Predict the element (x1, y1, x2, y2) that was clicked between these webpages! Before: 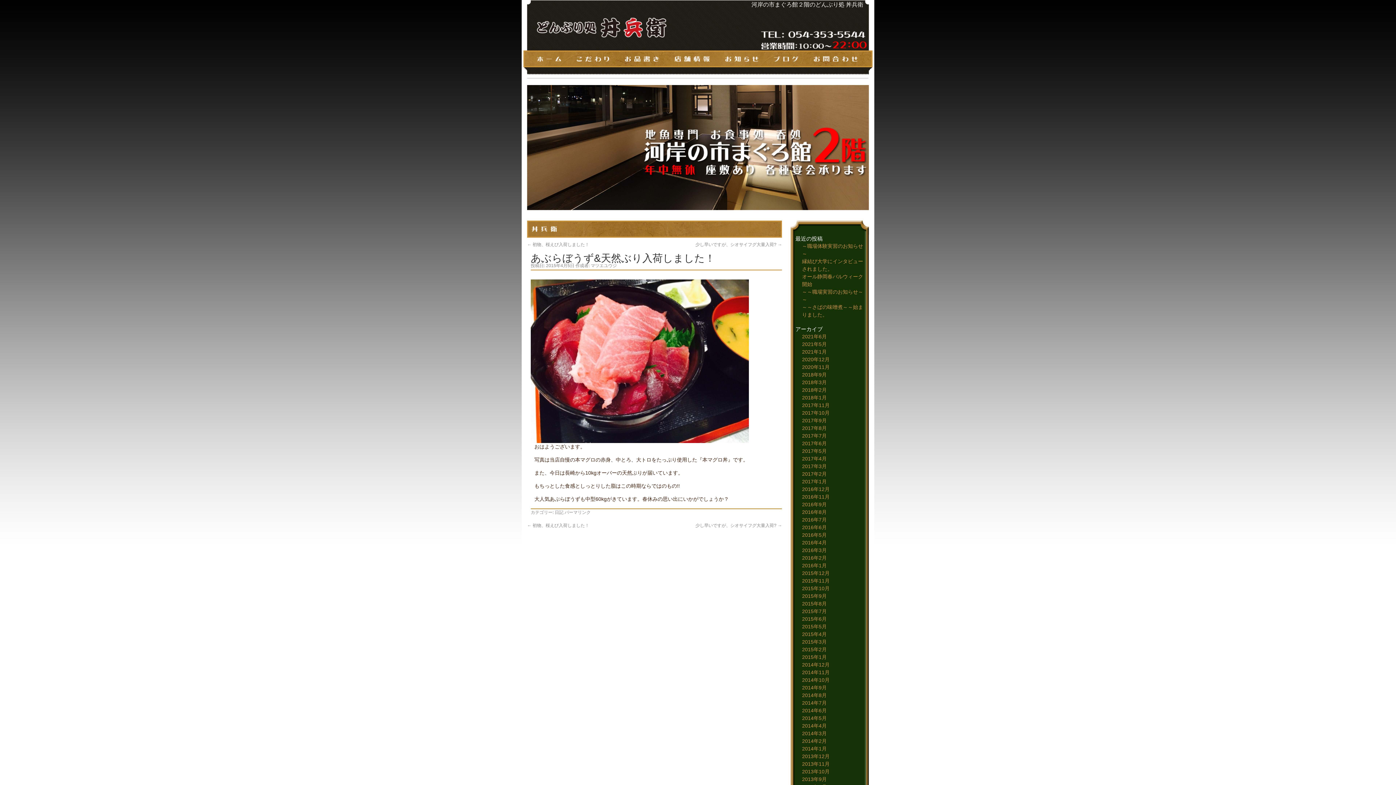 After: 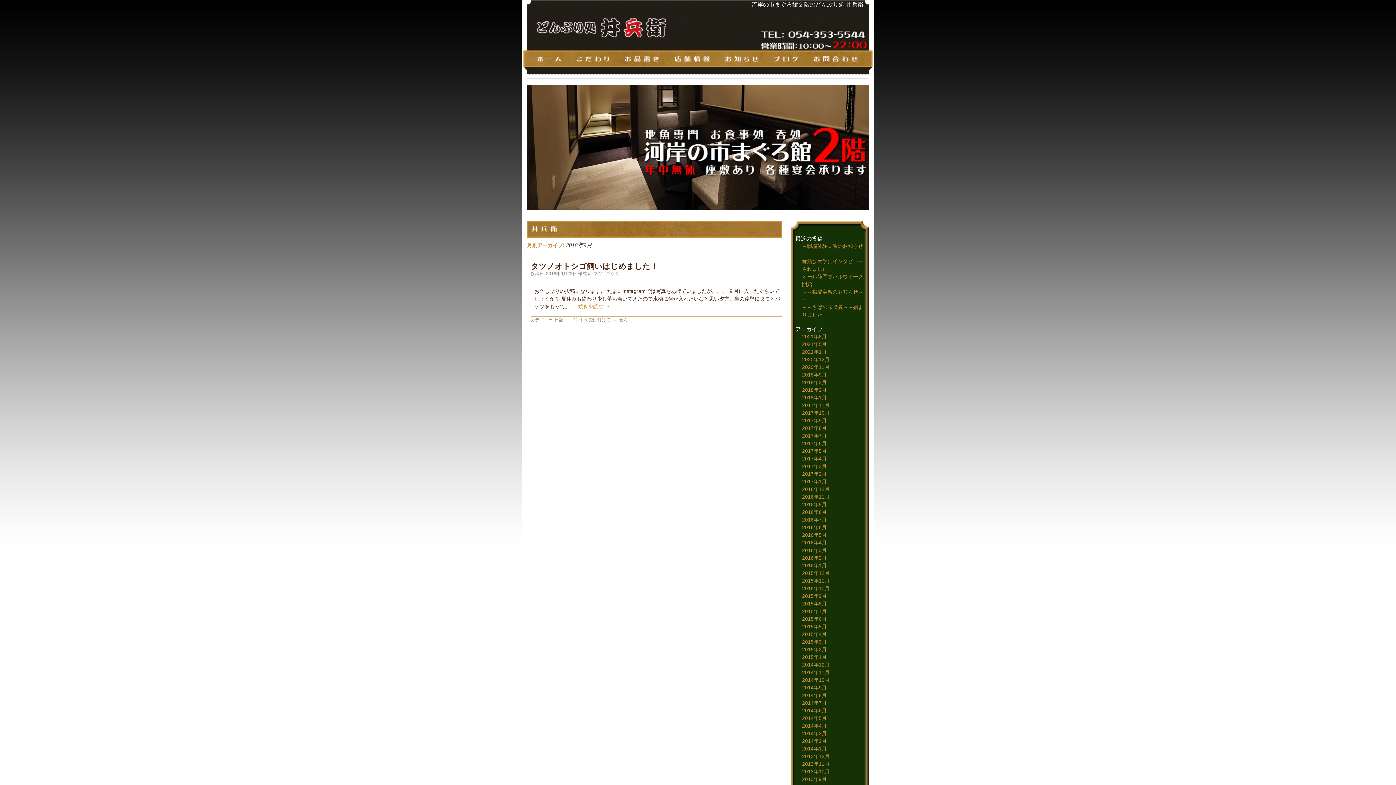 Action: label: 2018年9月 bbox: (802, 372, 826, 377)